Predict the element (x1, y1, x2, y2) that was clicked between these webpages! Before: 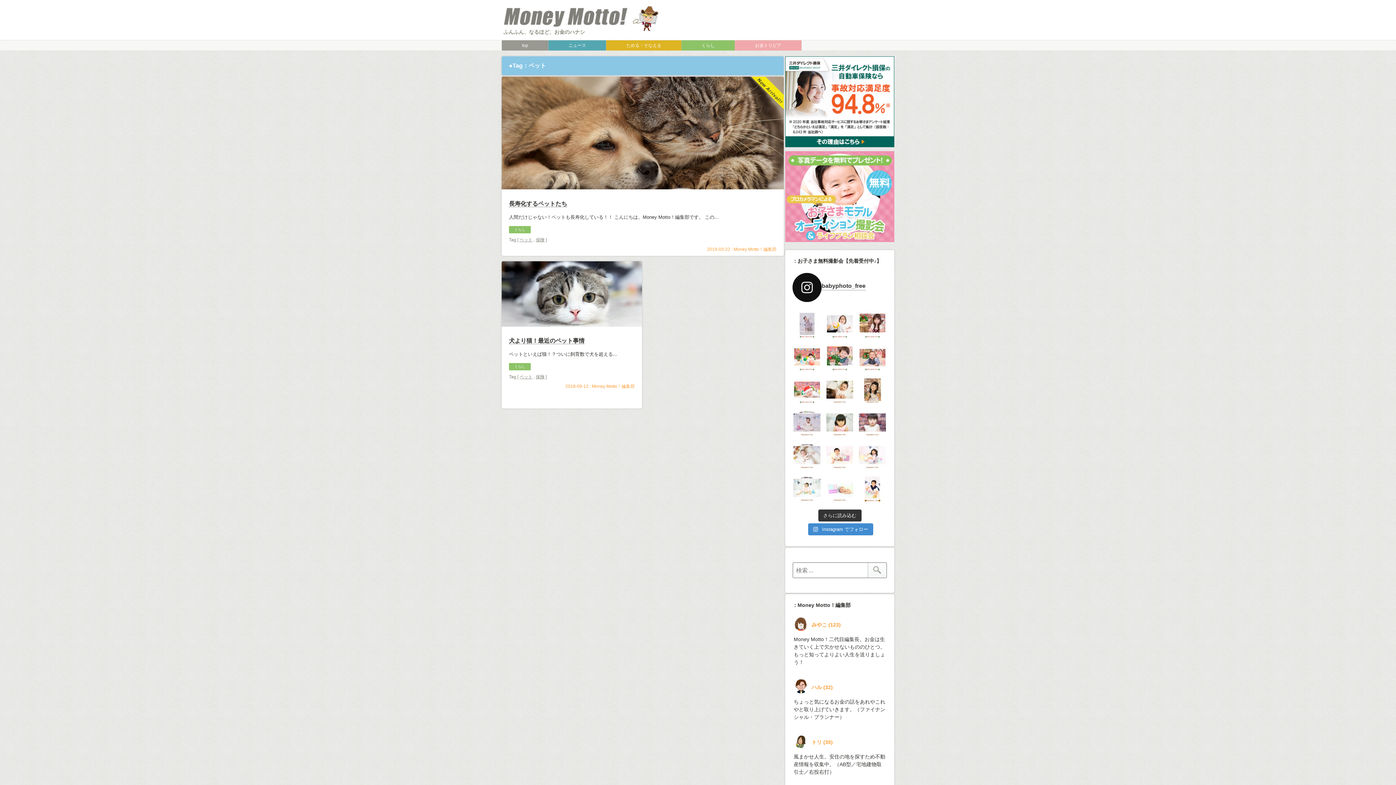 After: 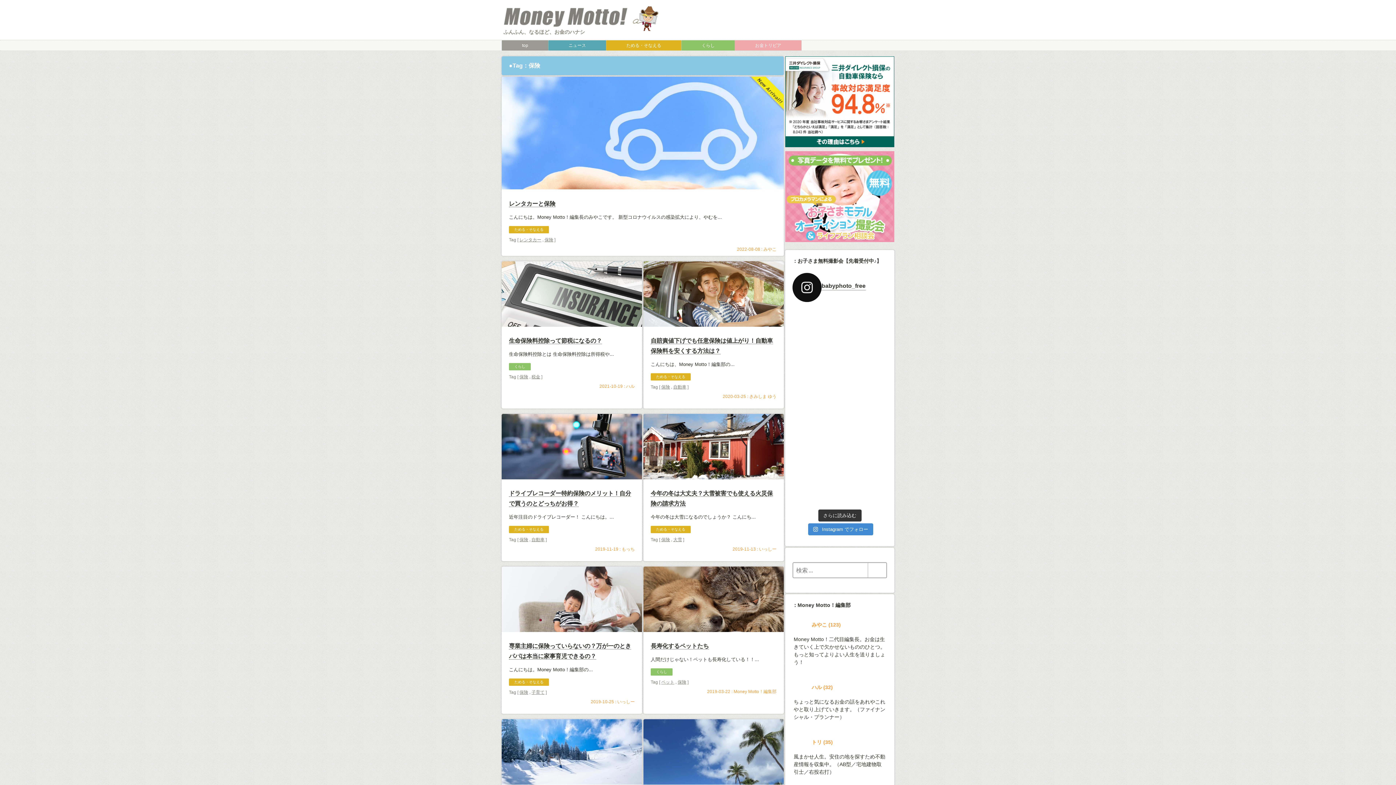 Action: label: 保険 bbox: (536, 374, 544, 379)